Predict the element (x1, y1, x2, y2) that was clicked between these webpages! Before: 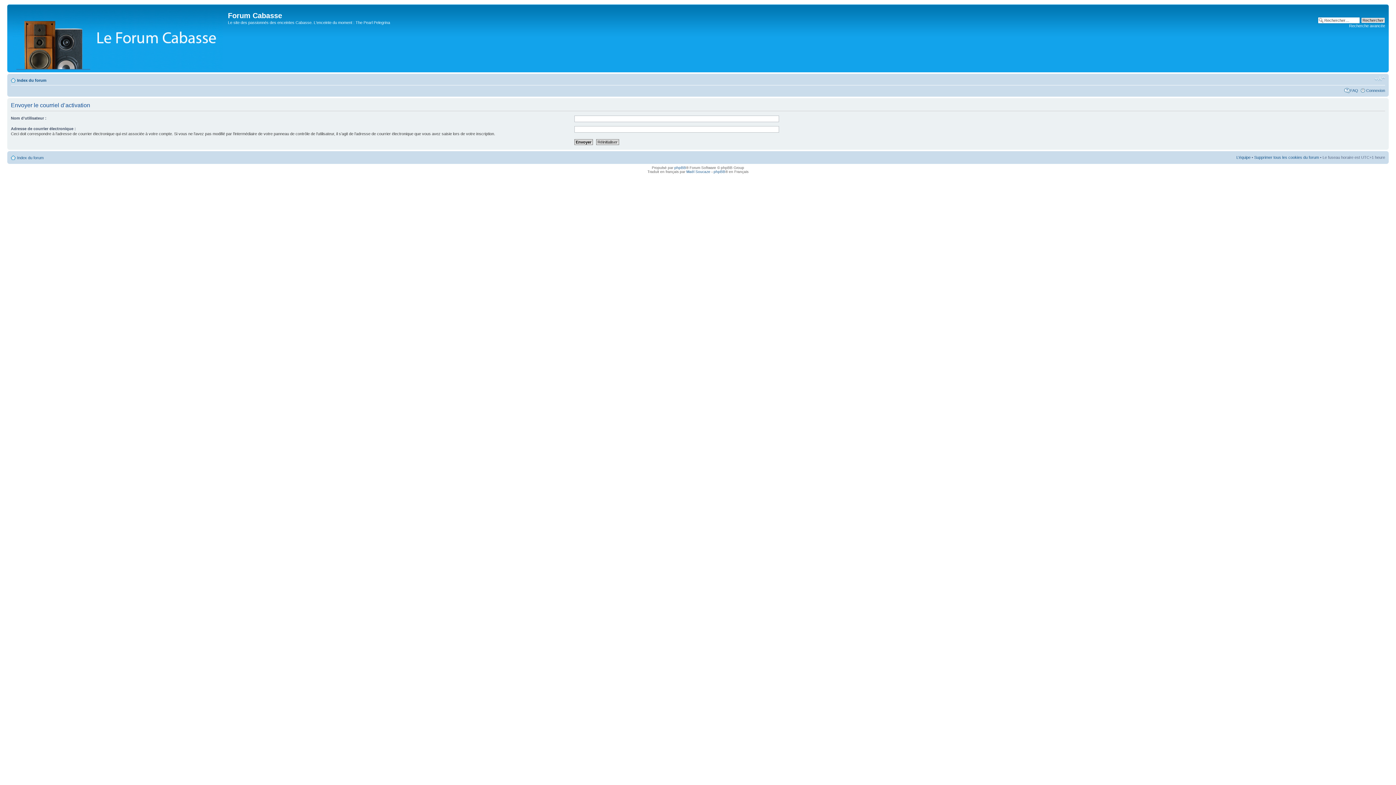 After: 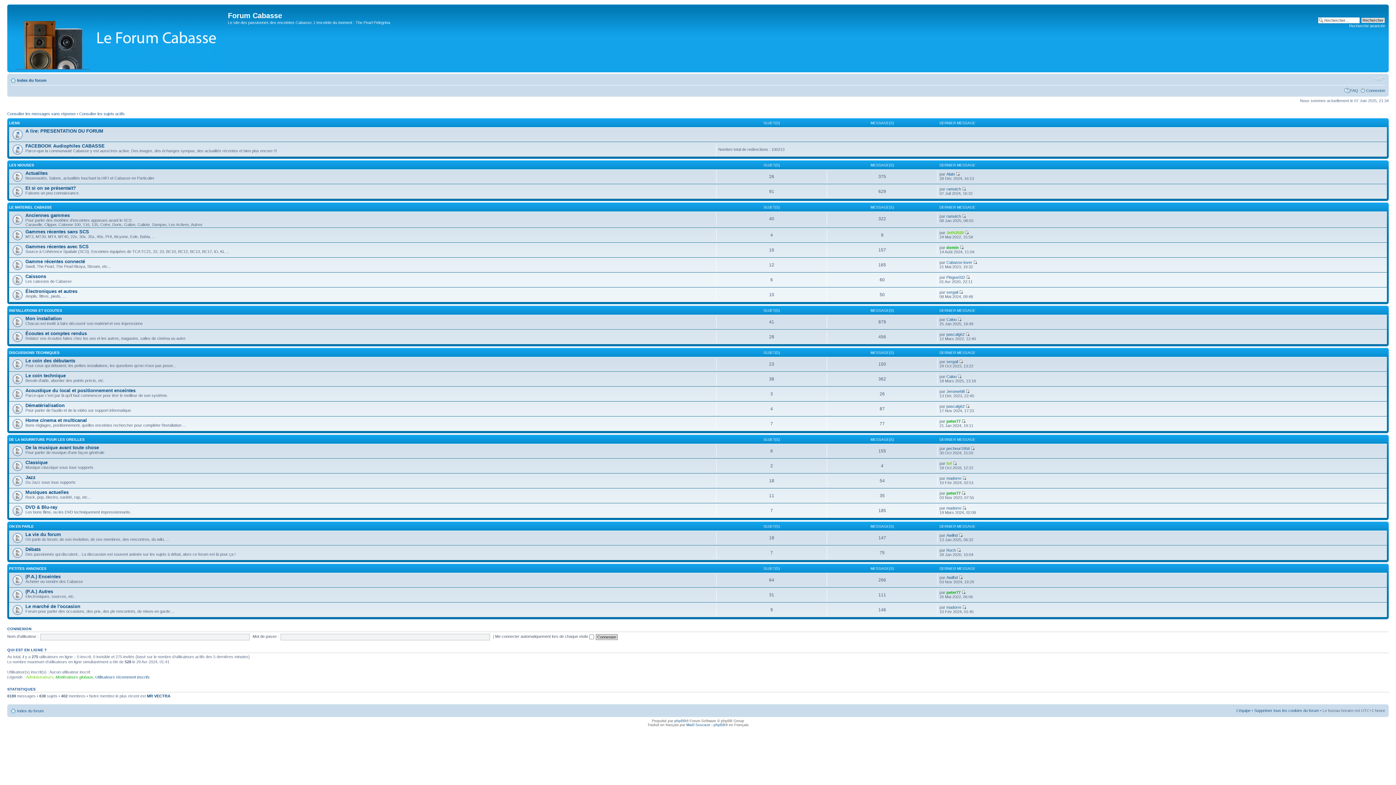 Action: bbox: (17, 155, 43, 160) label: Index du forum